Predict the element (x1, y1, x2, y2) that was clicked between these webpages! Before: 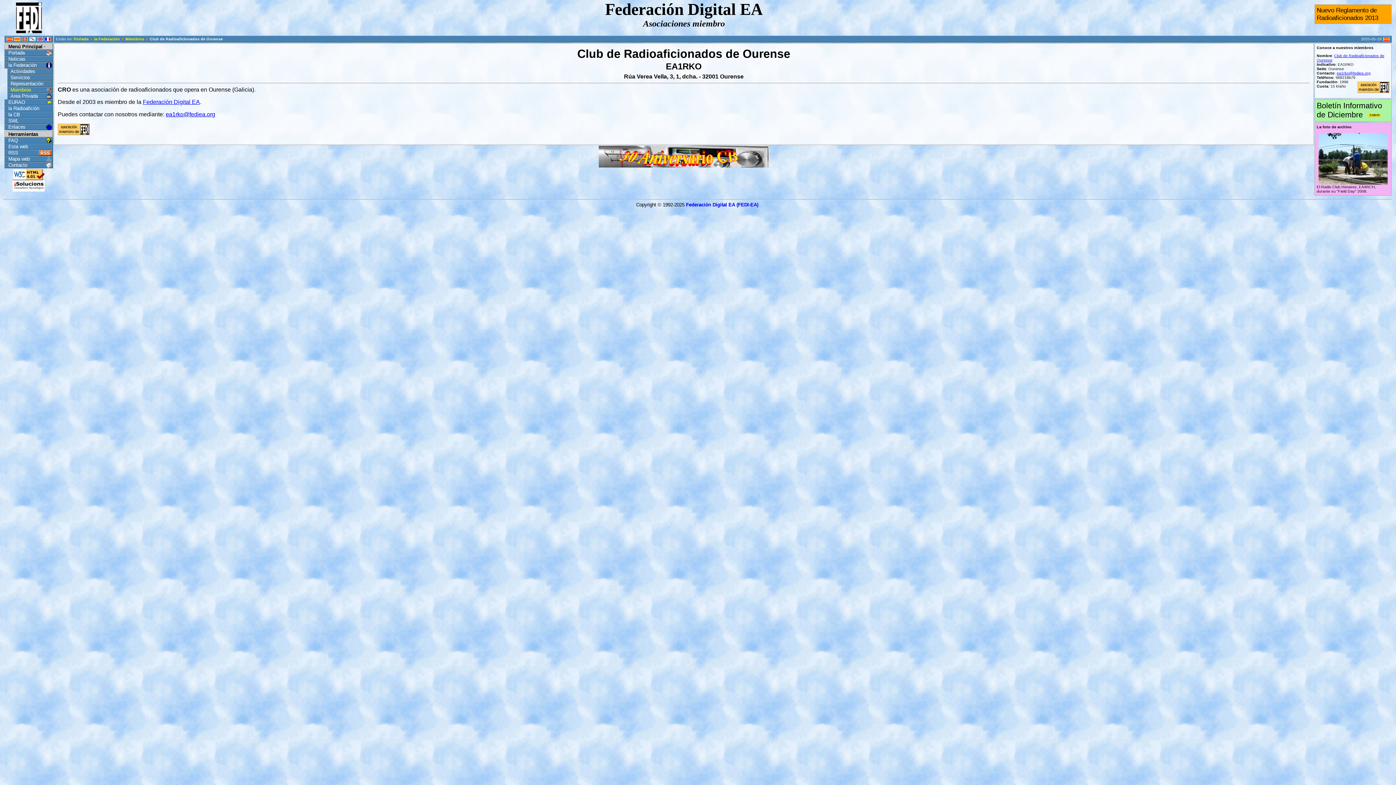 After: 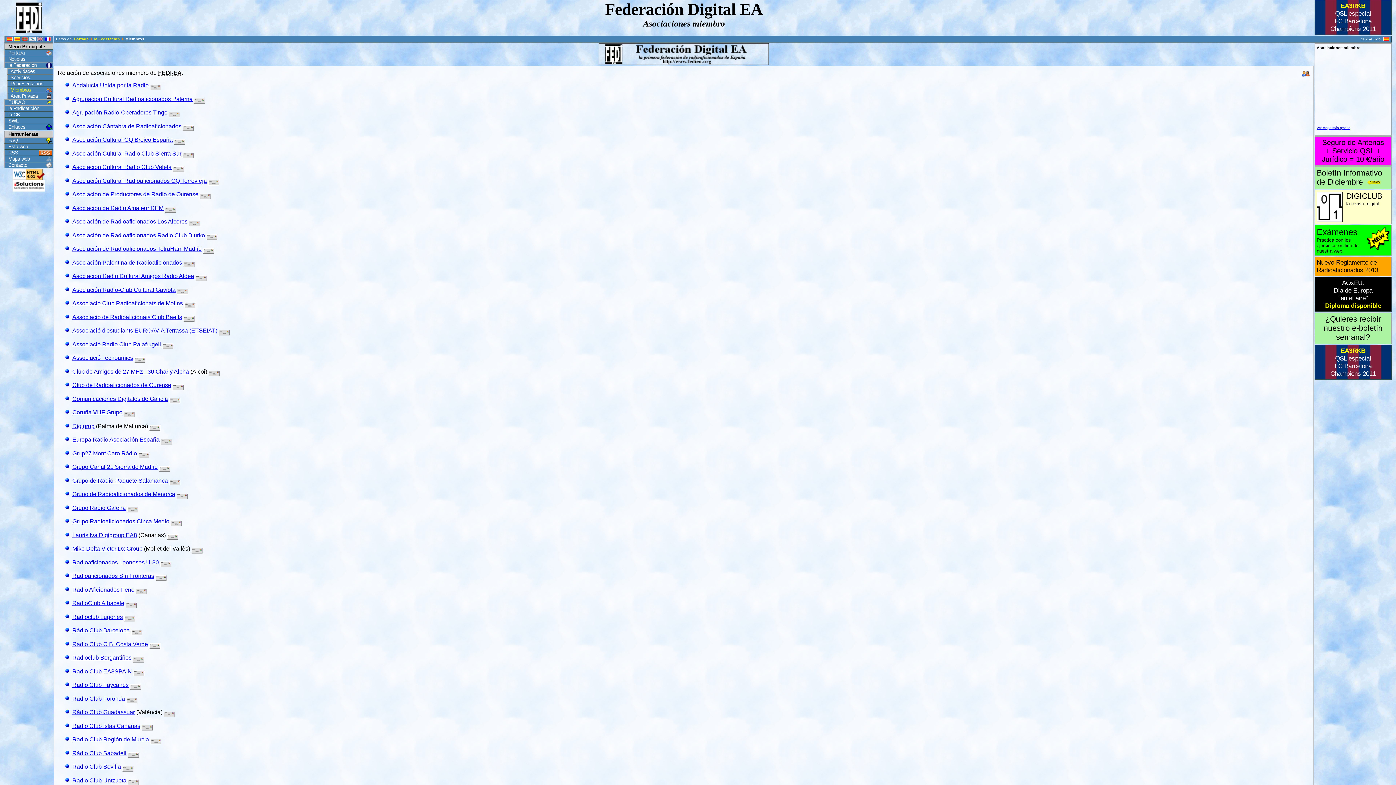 Action: bbox: (7, 86, 53, 93) label: Miembros